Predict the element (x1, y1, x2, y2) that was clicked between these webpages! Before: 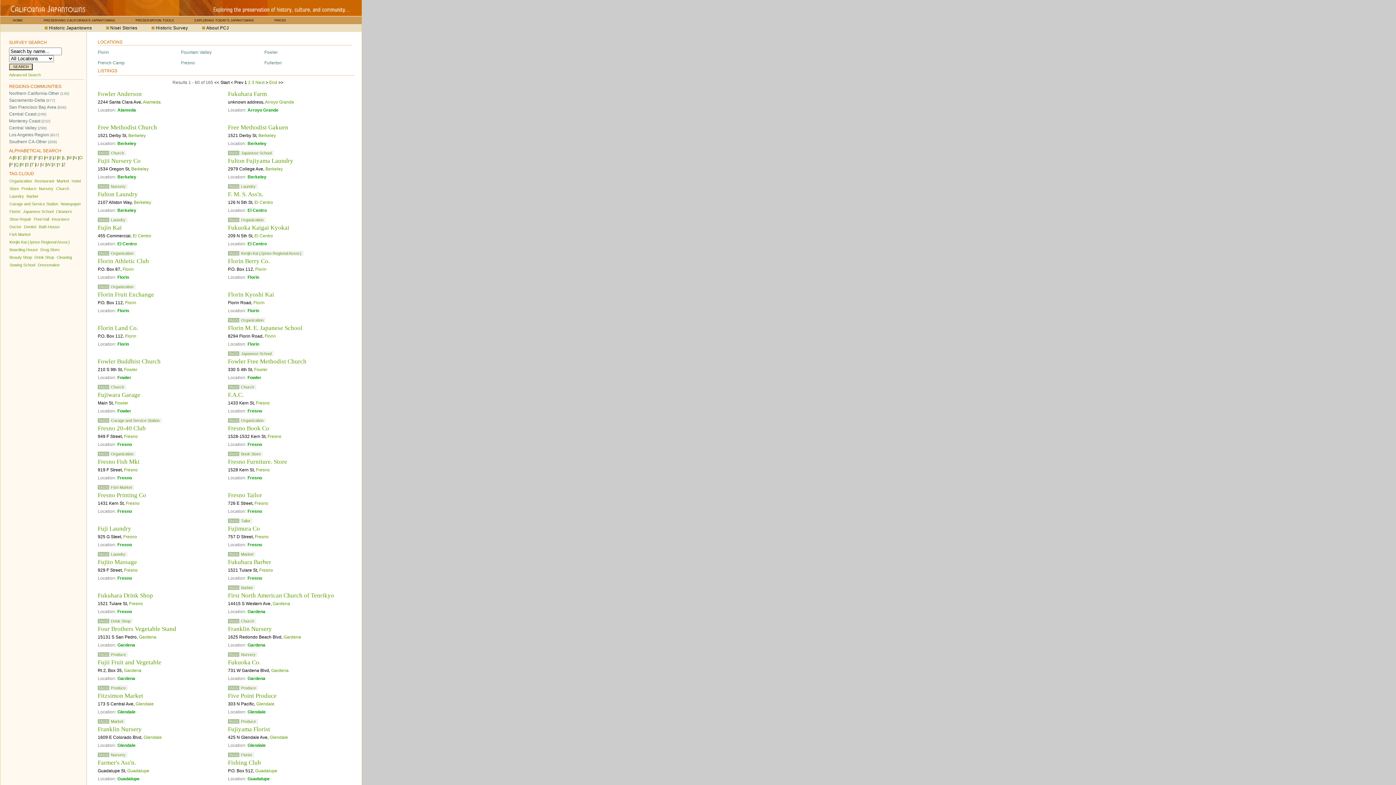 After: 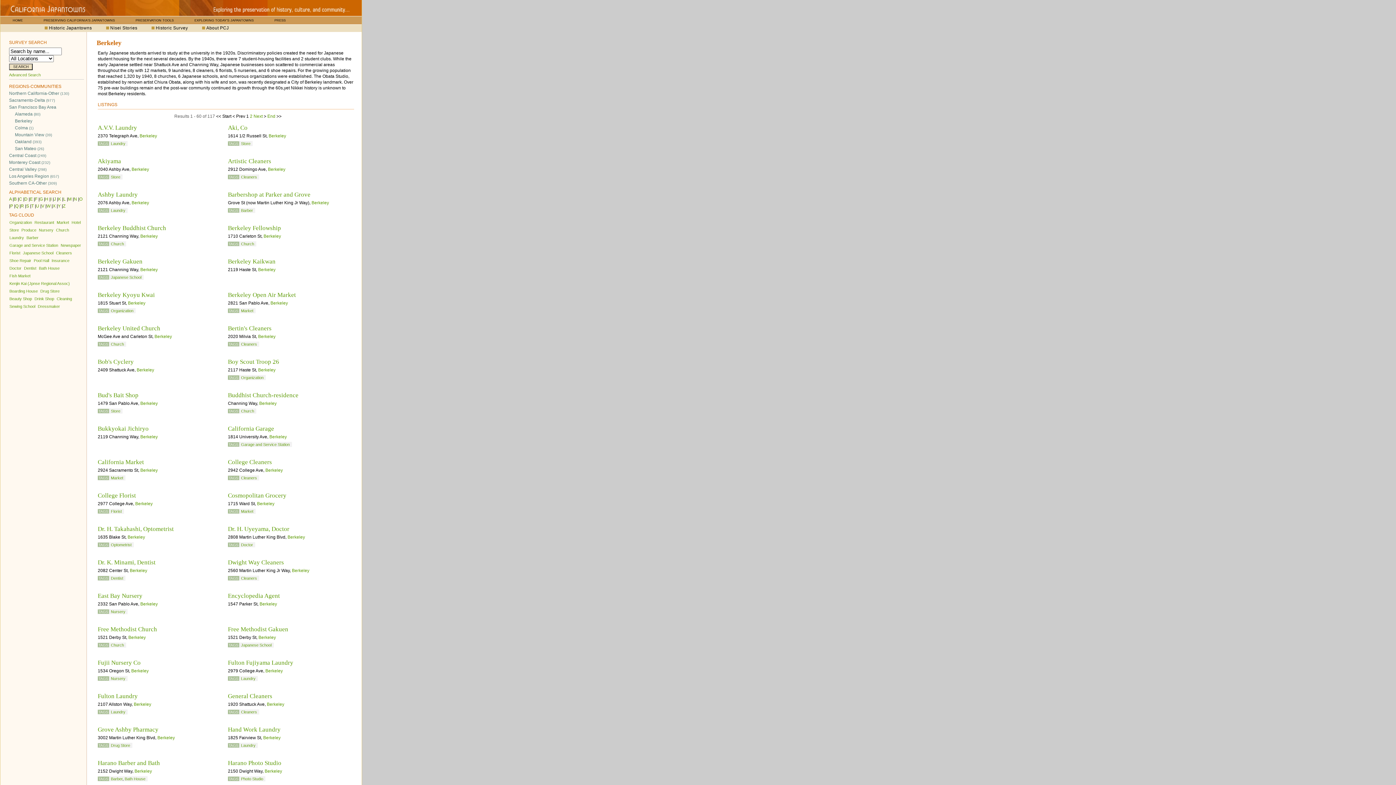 Action: label: Berkeley bbox: (117, 174, 136, 179)